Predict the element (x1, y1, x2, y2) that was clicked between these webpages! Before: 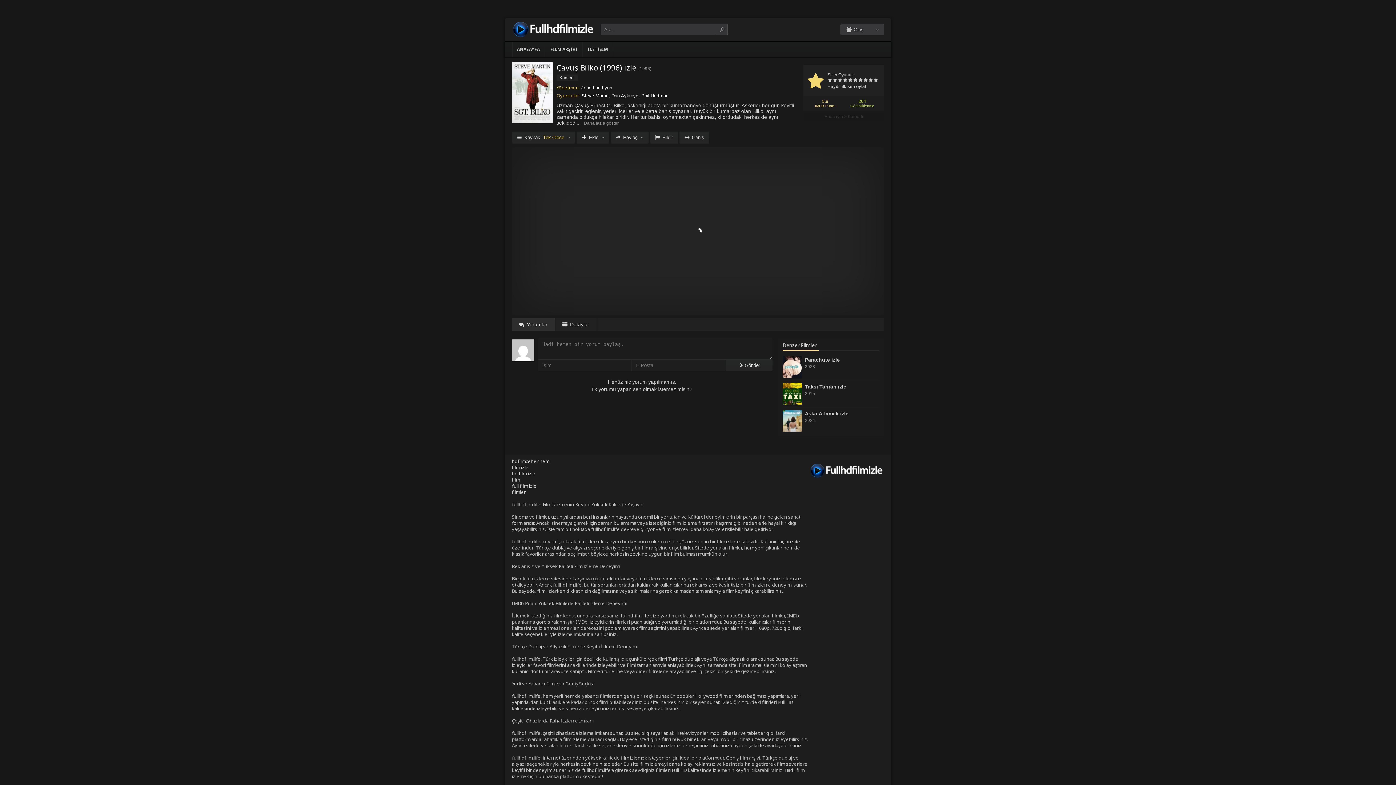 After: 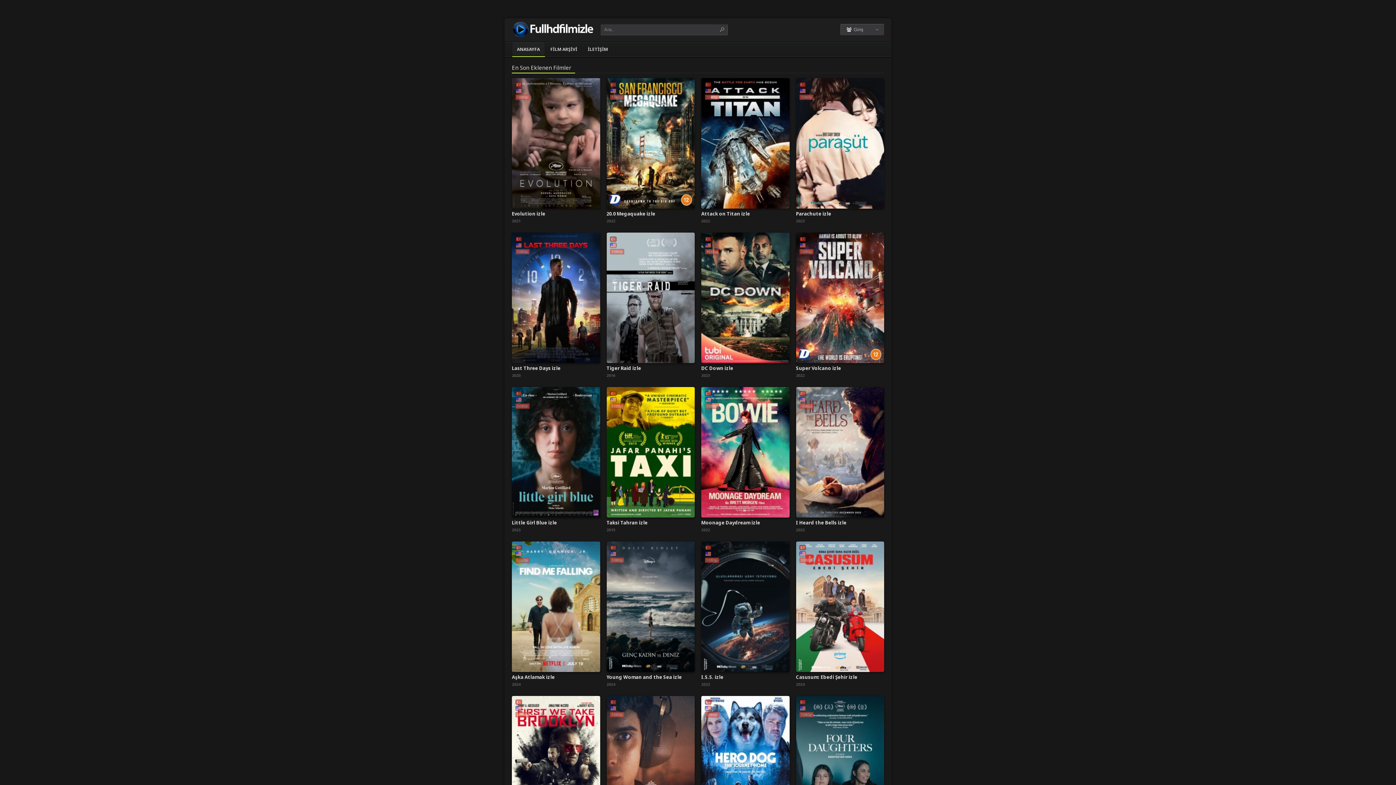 Action: bbox: (809, 475, 884, 482)